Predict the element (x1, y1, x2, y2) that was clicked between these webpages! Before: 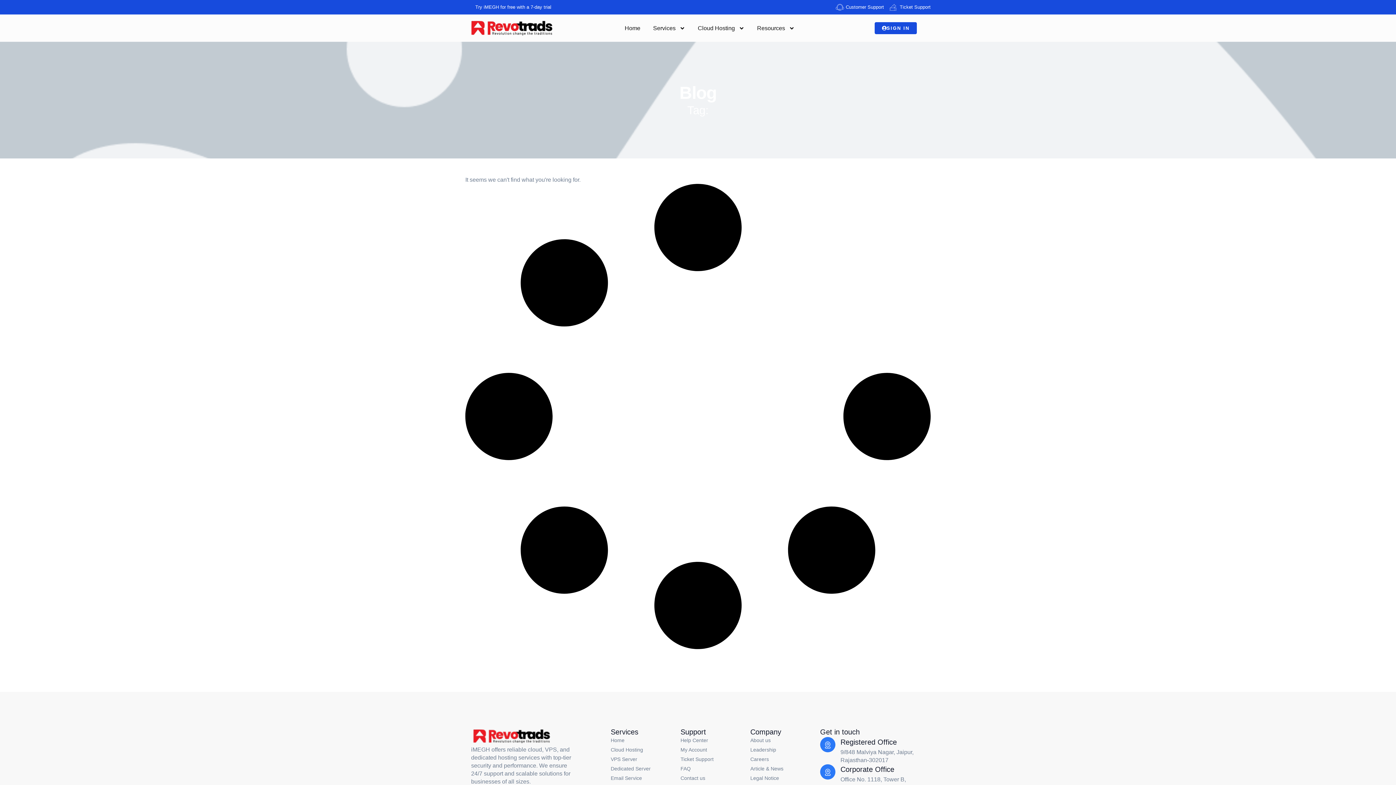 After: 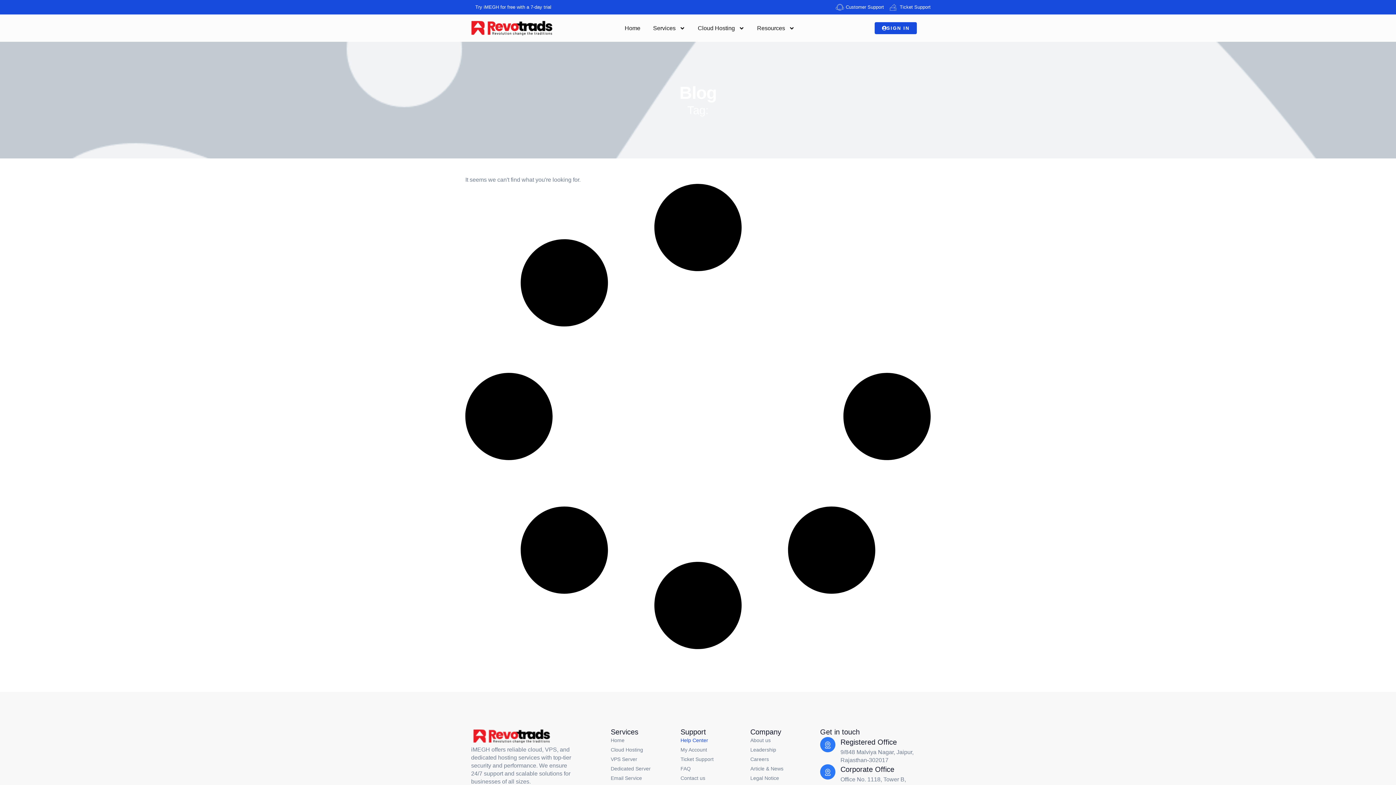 Action: bbox: (680, 737, 738, 744) label: Help Center